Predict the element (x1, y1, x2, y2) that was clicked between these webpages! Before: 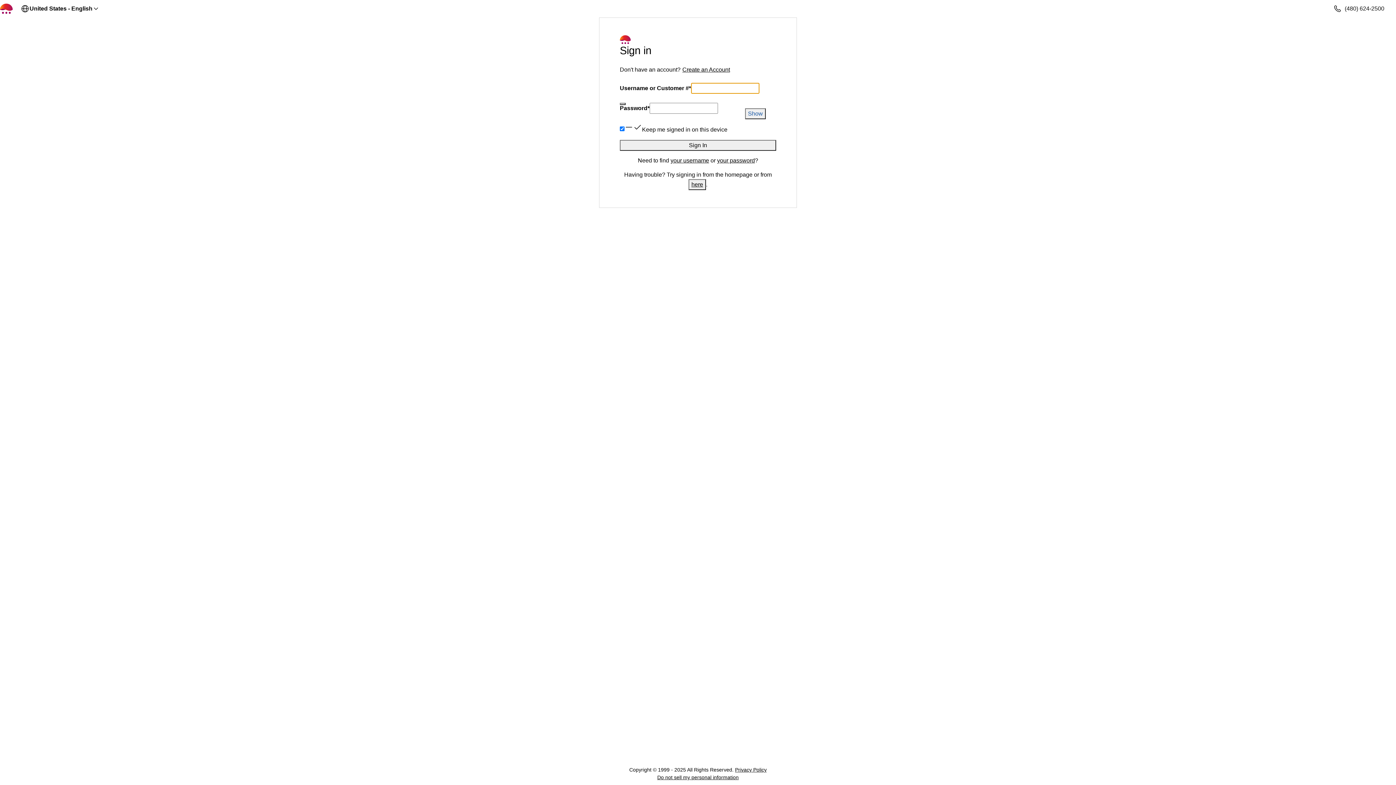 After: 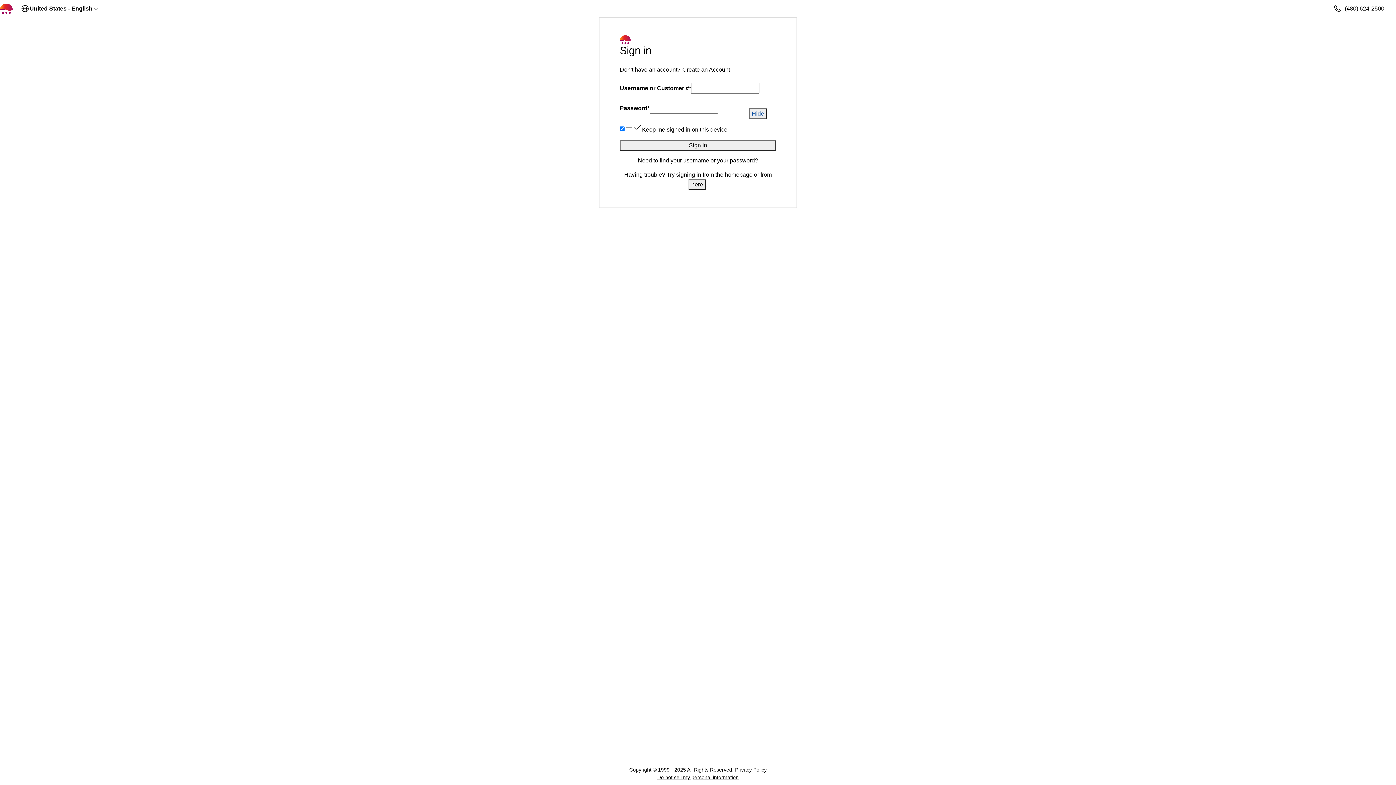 Action: bbox: (745, 108, 766, 119) label: Show password